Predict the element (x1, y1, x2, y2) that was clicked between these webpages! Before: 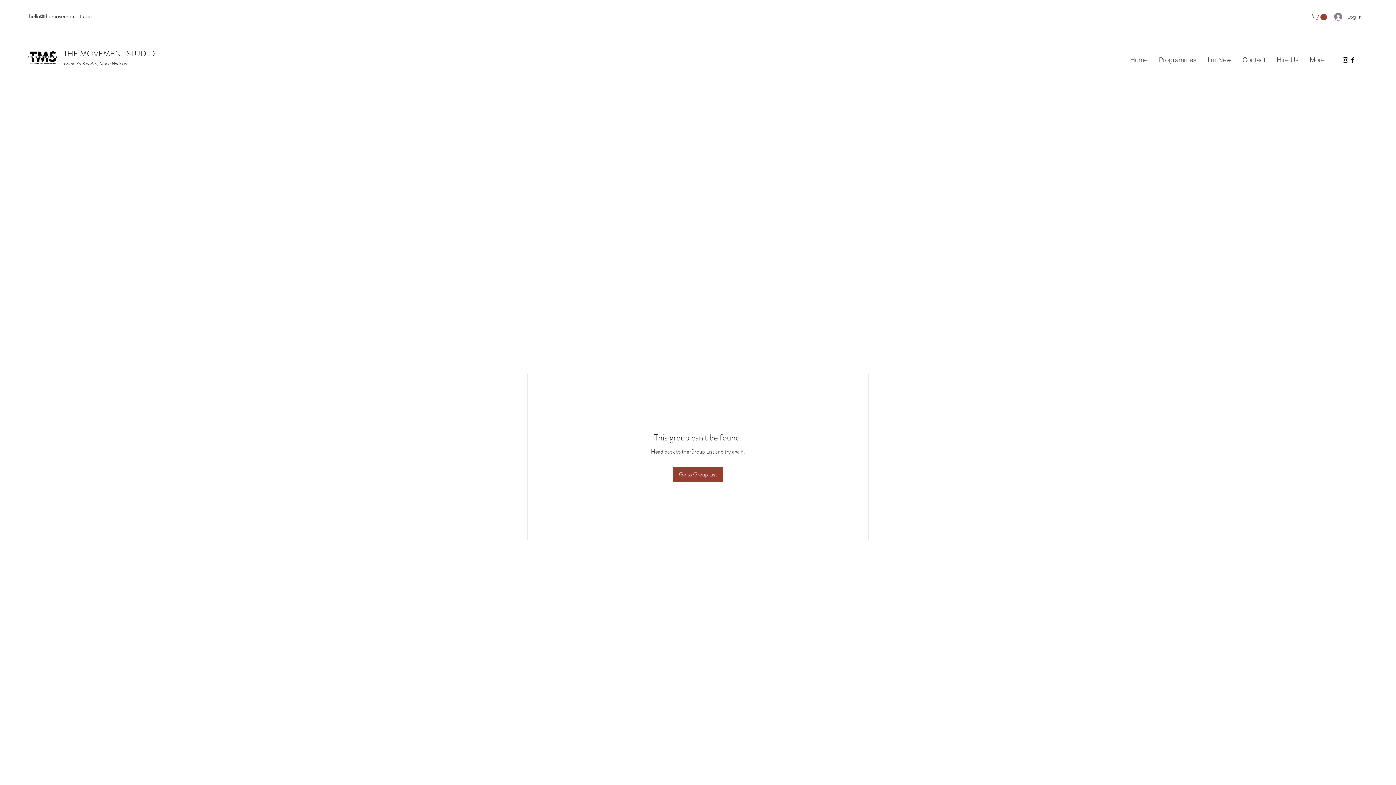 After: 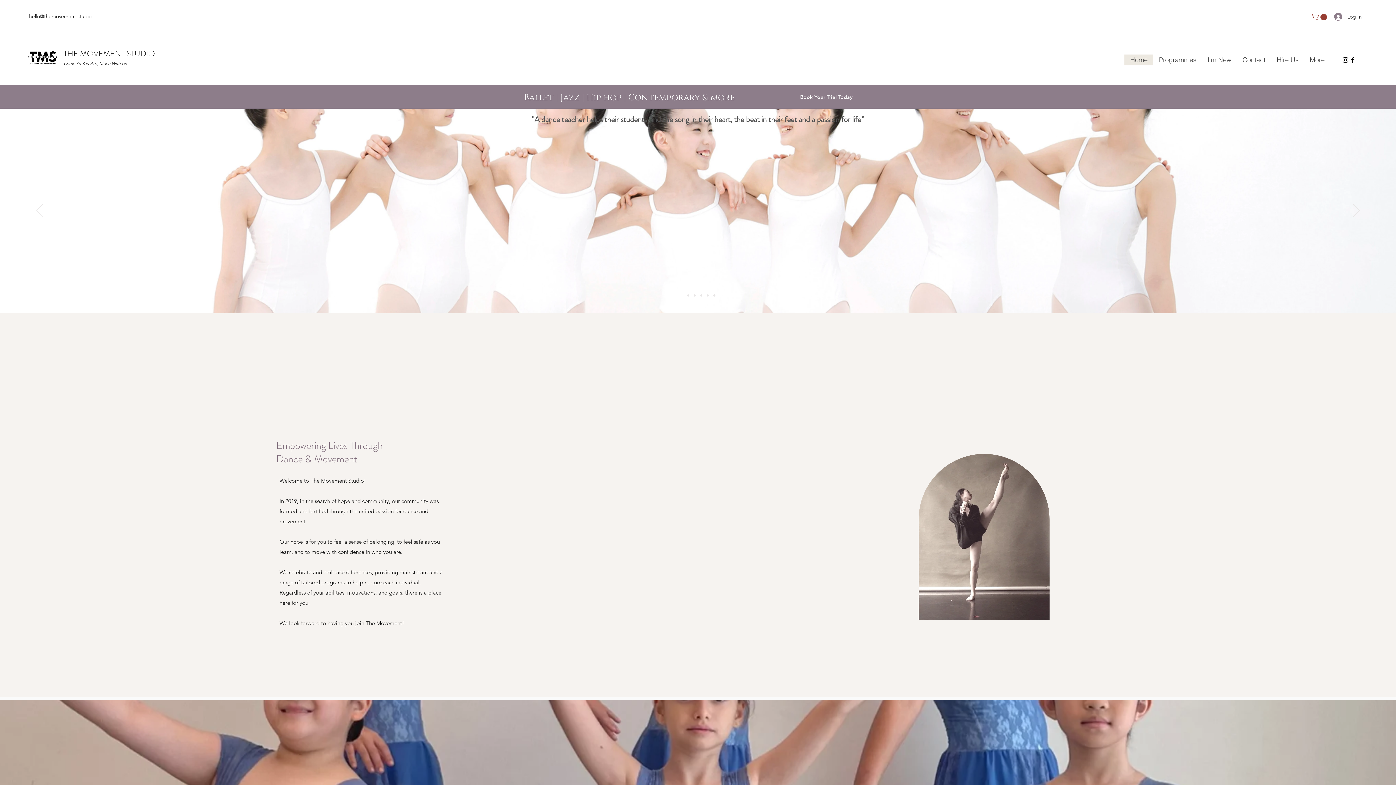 Action: label: THE MOVEMENT STUDIO bbox: (63, 47, 154, 59)